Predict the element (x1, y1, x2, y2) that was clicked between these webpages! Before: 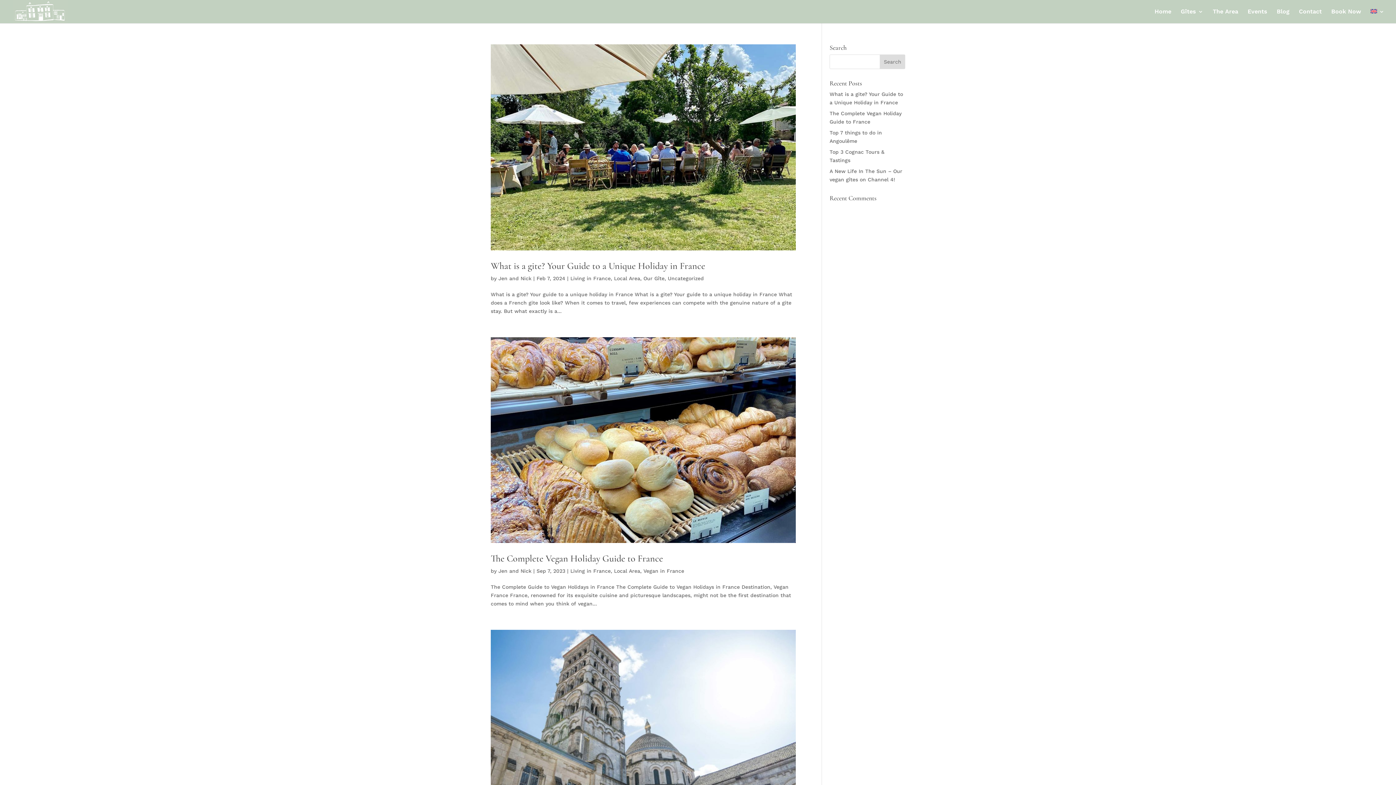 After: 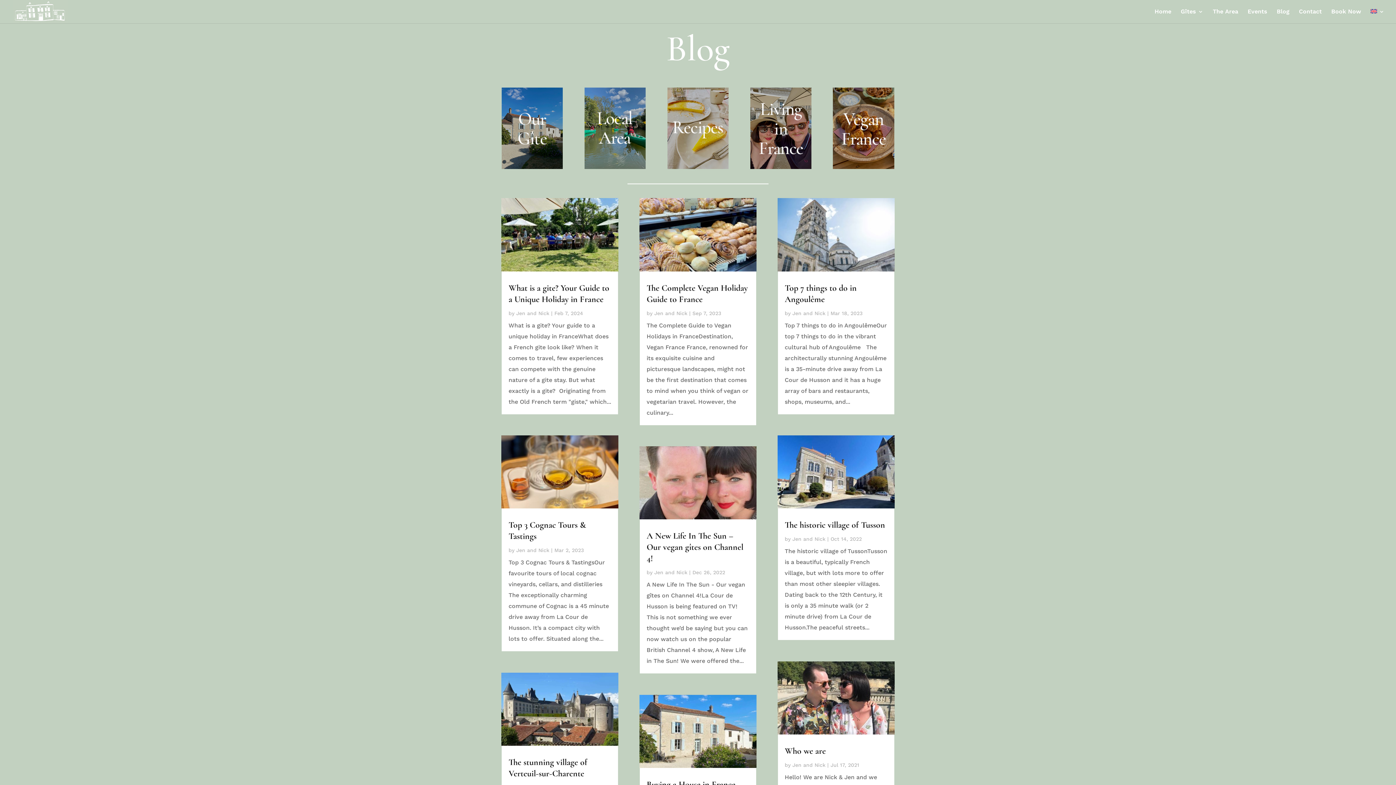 Action: bbox: (1277, 9, 1289, 23) label: Blog